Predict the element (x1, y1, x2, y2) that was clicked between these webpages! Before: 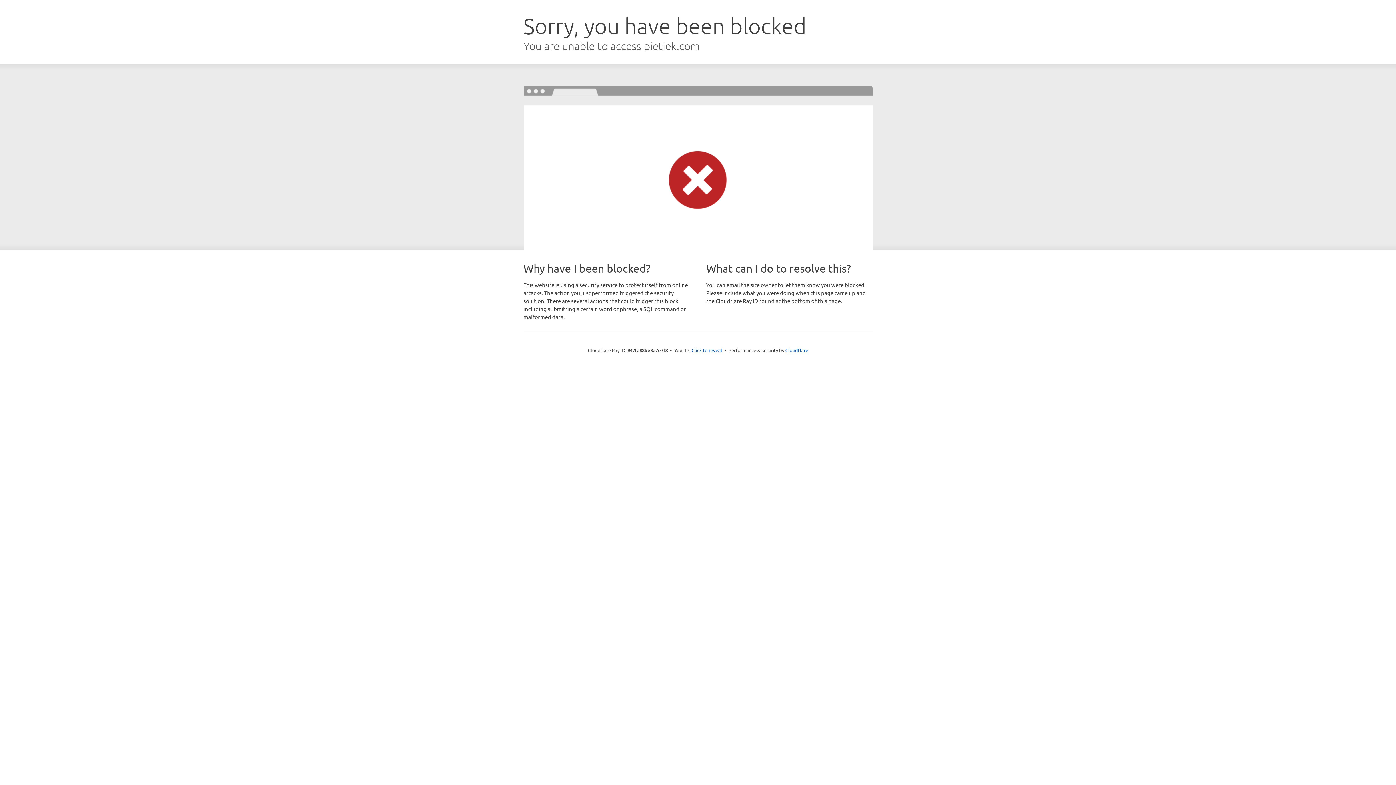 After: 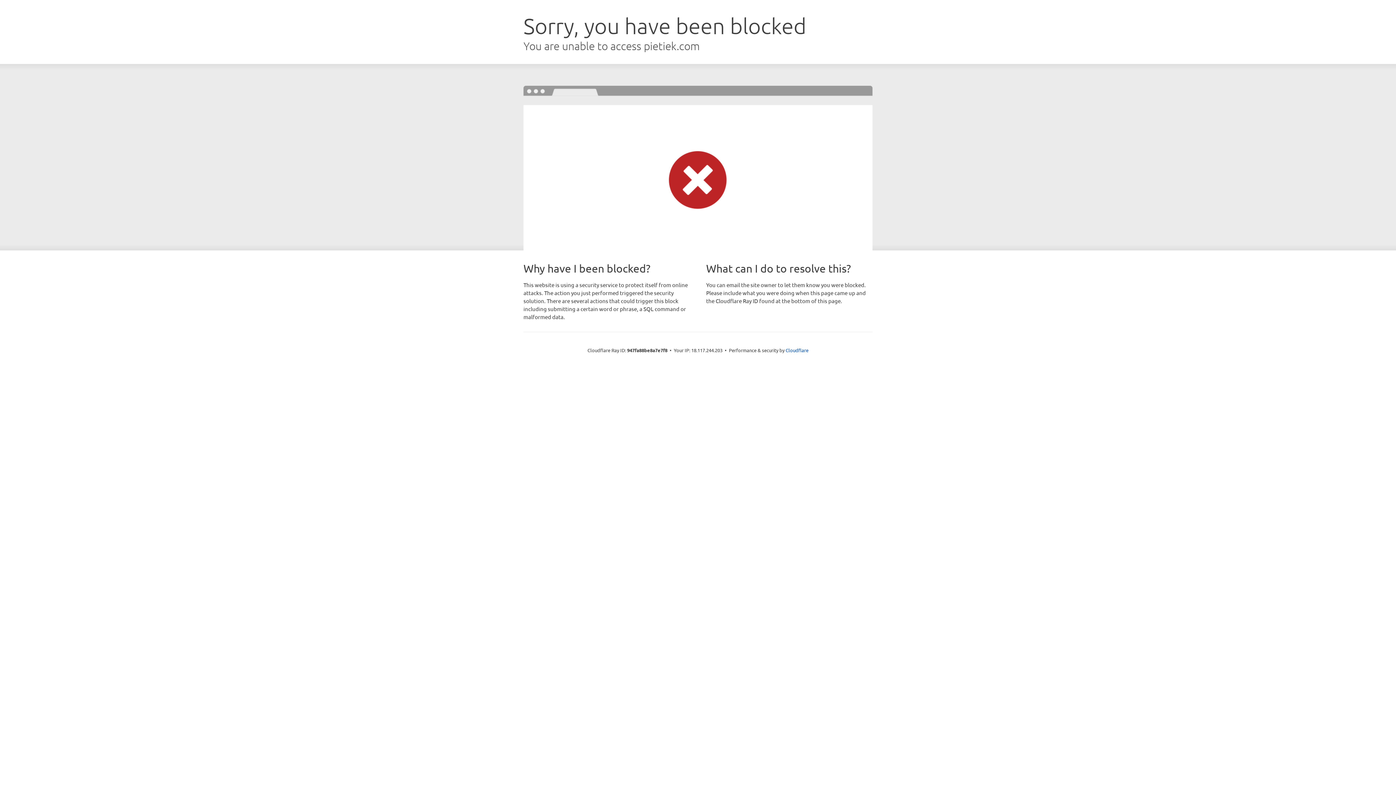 Action: bbox: (691, 346, 722, 353) label: Click to reveal